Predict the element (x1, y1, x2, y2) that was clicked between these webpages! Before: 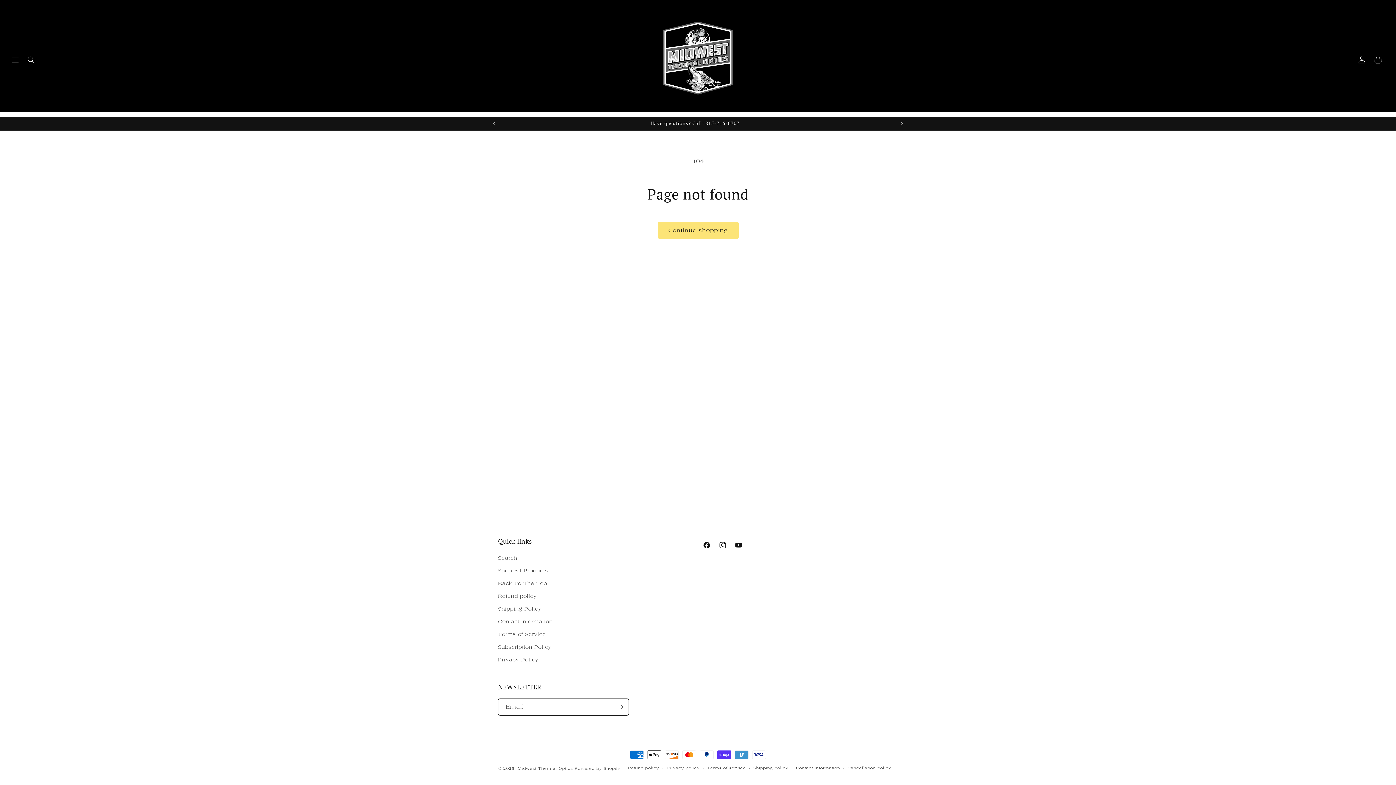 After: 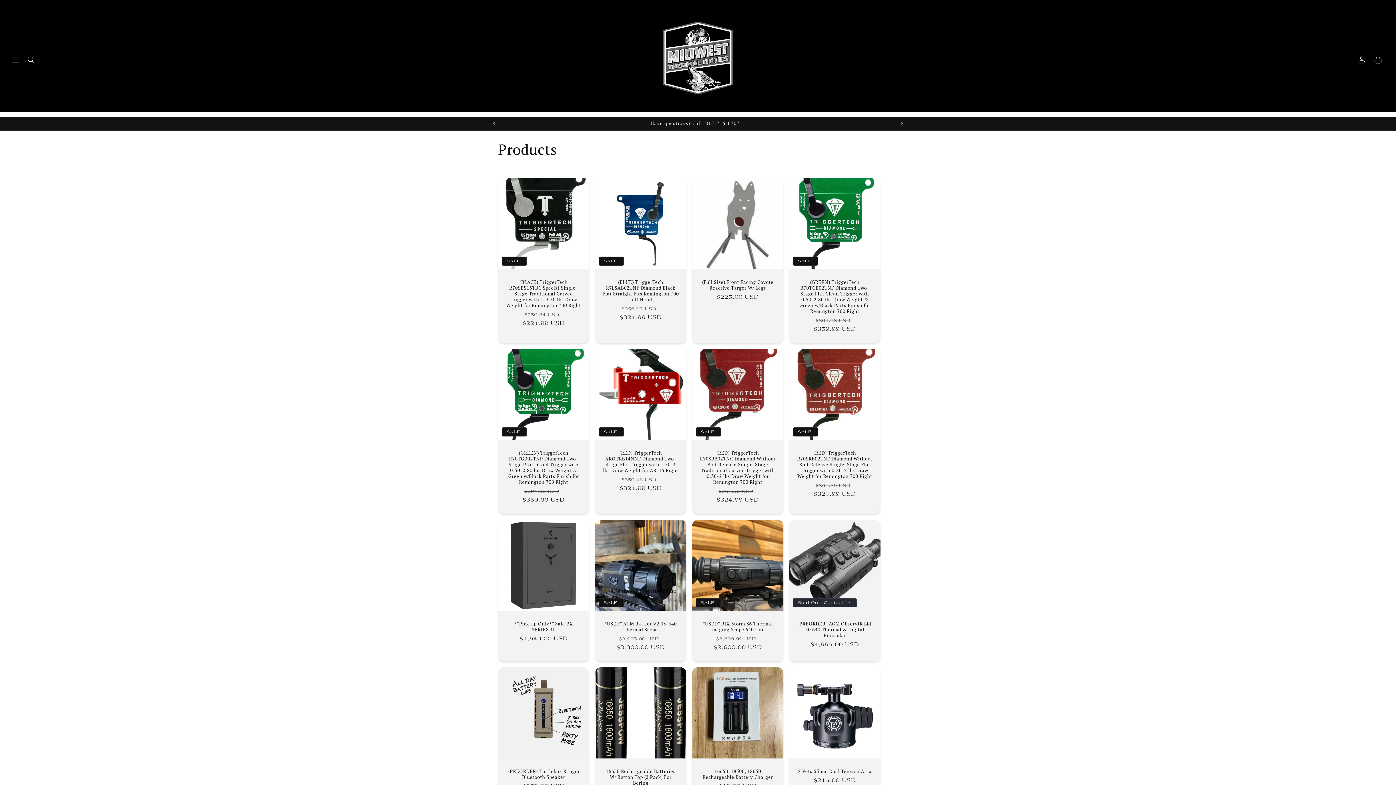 Action: label: Continue shopping bbox: (657, 221, 738, 238)